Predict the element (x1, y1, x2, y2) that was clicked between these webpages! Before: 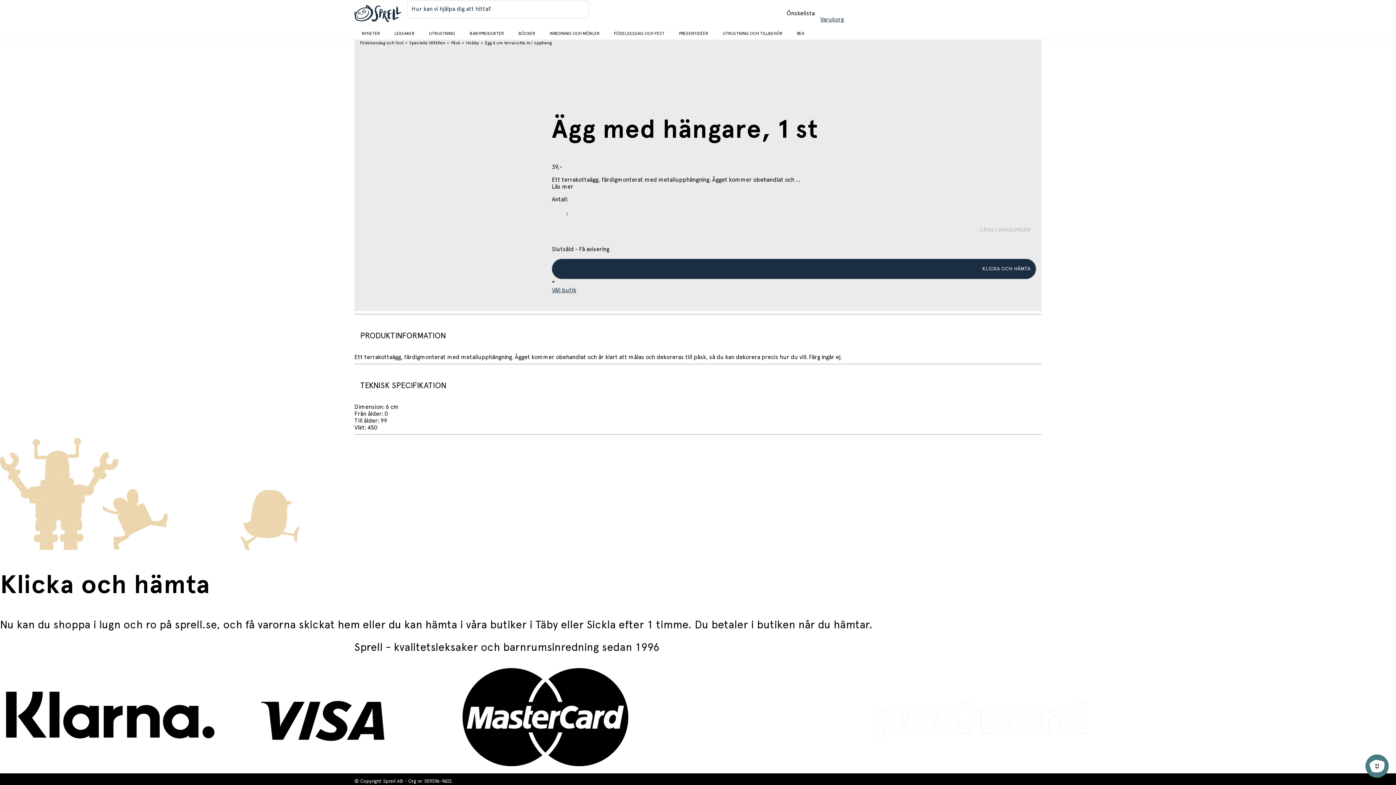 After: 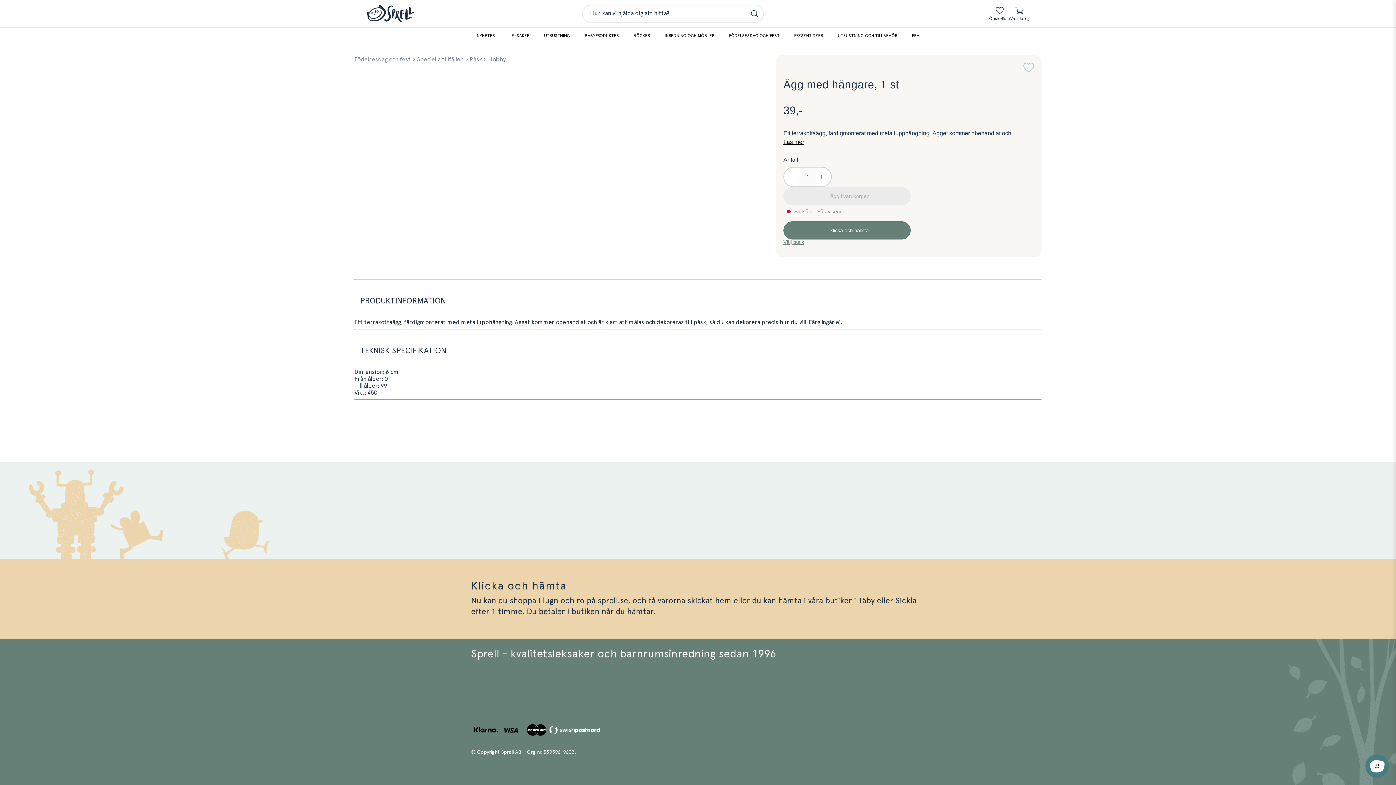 Action: bbox: (451, 40, 460, 45) label: Påsk